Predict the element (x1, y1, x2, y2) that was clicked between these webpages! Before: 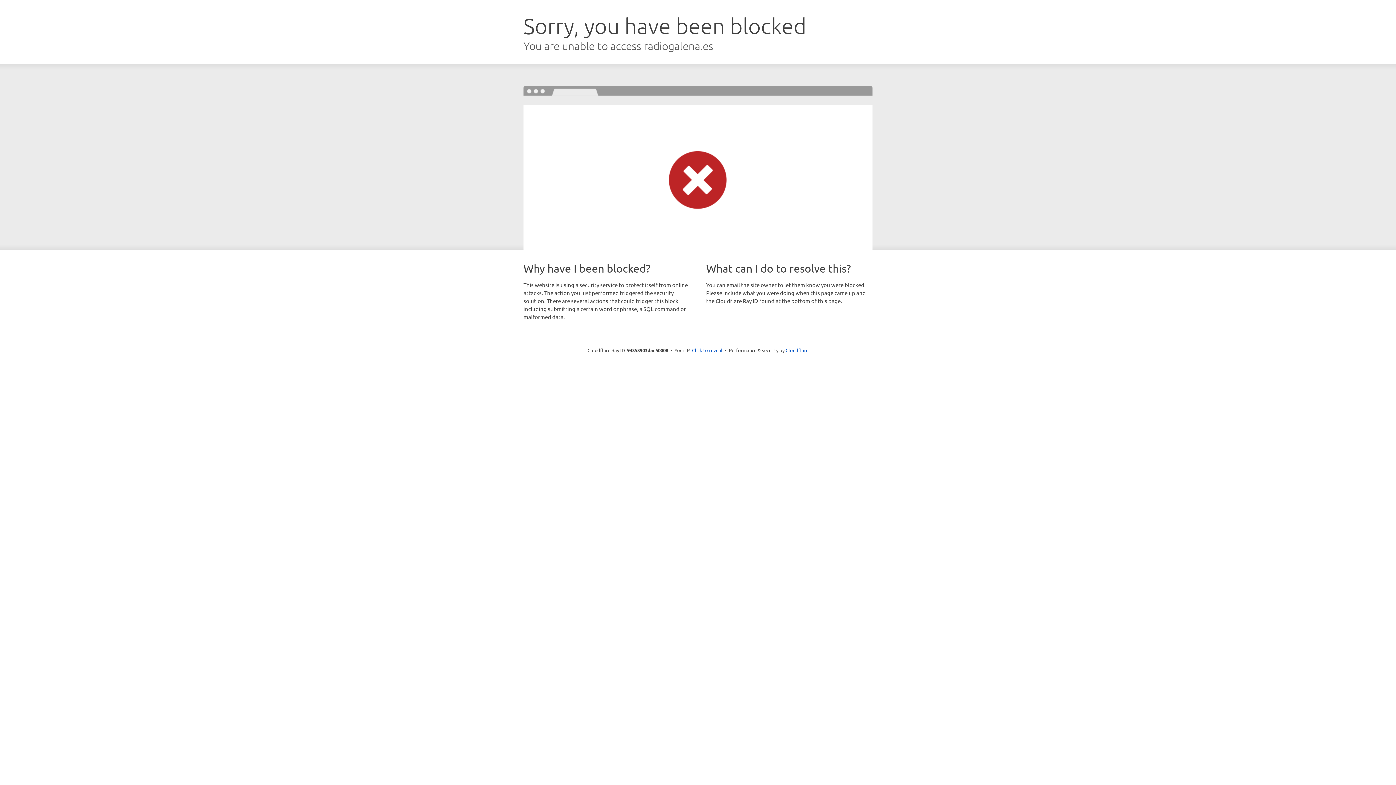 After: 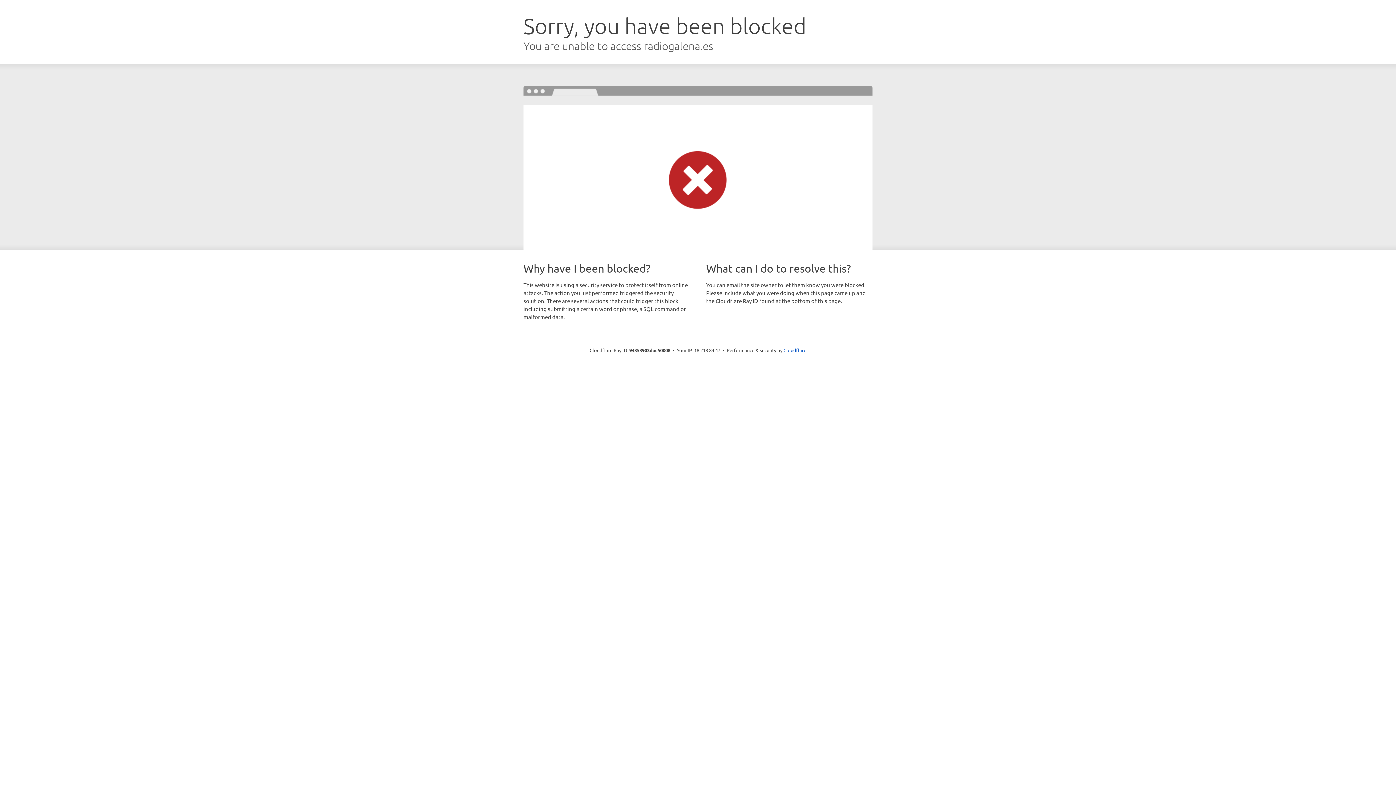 Action: bbox: (692, 346, 722, 353) label: Click to reveal